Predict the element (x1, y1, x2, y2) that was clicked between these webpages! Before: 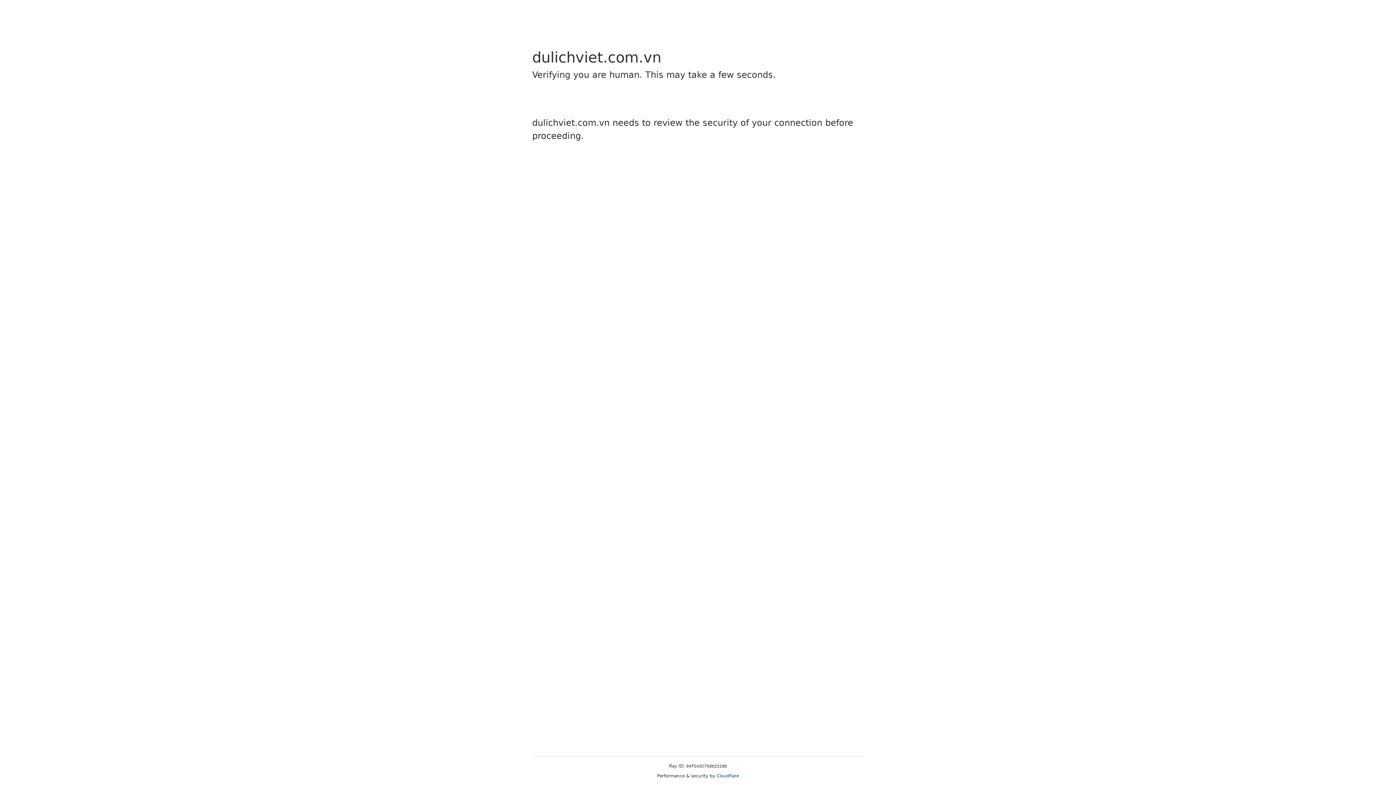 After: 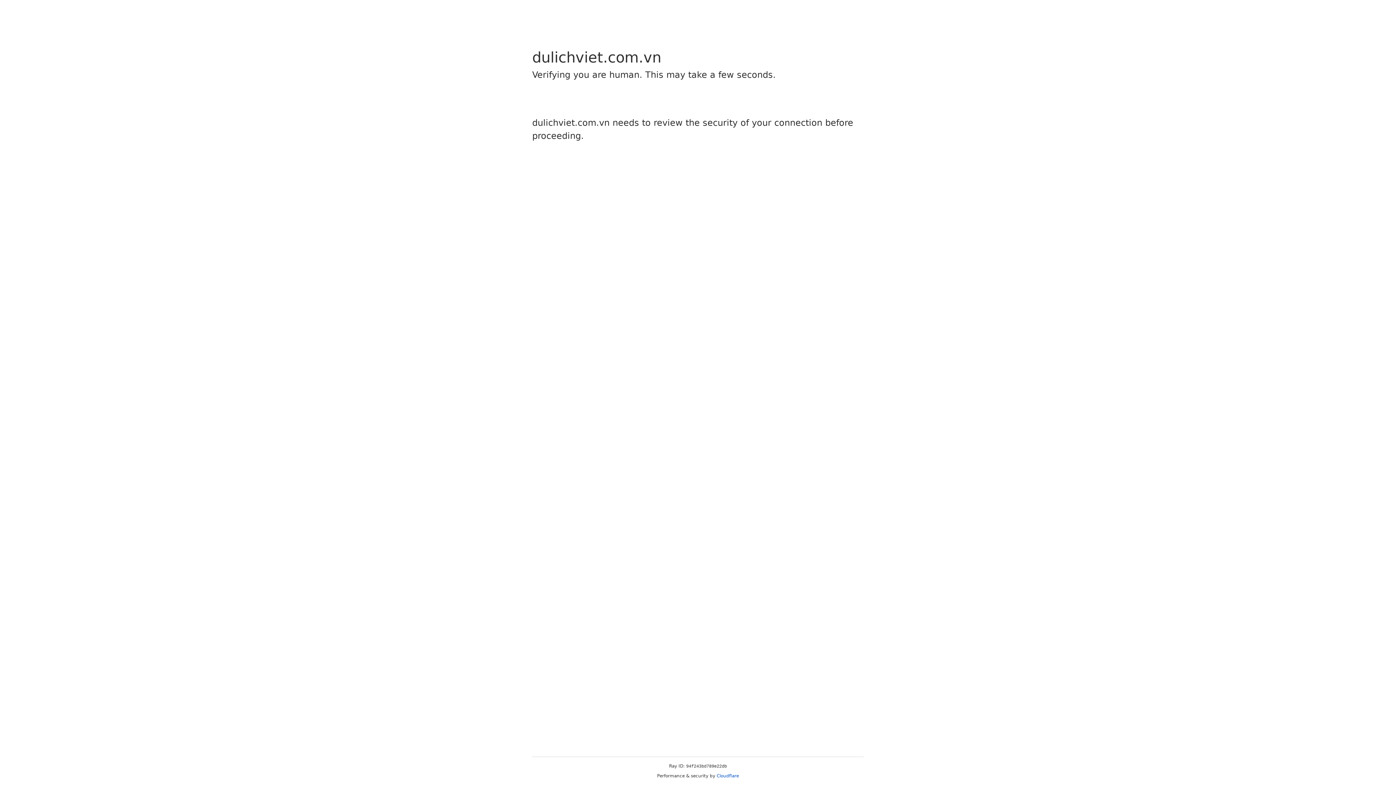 Action: label: Cloudflare bbox: (716, 773, 739, 778)